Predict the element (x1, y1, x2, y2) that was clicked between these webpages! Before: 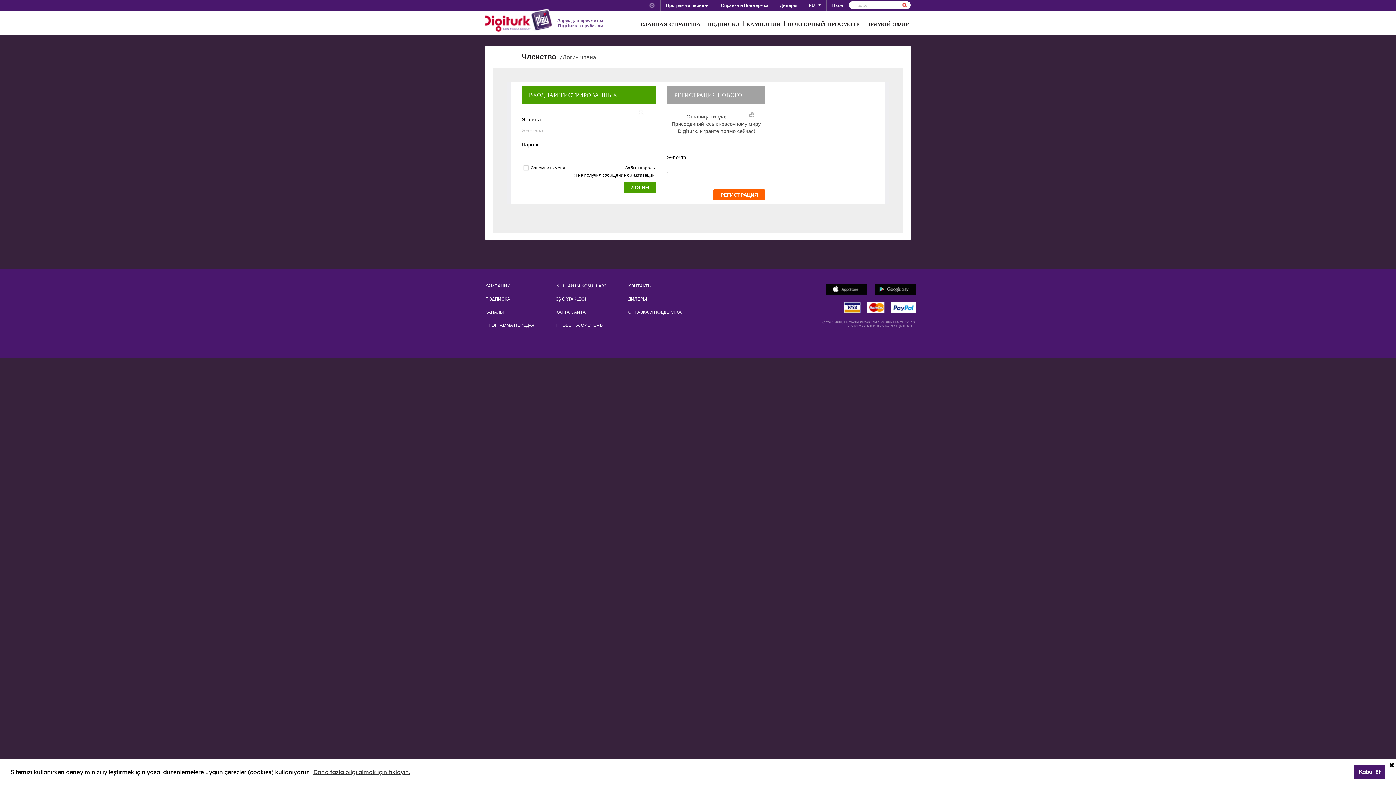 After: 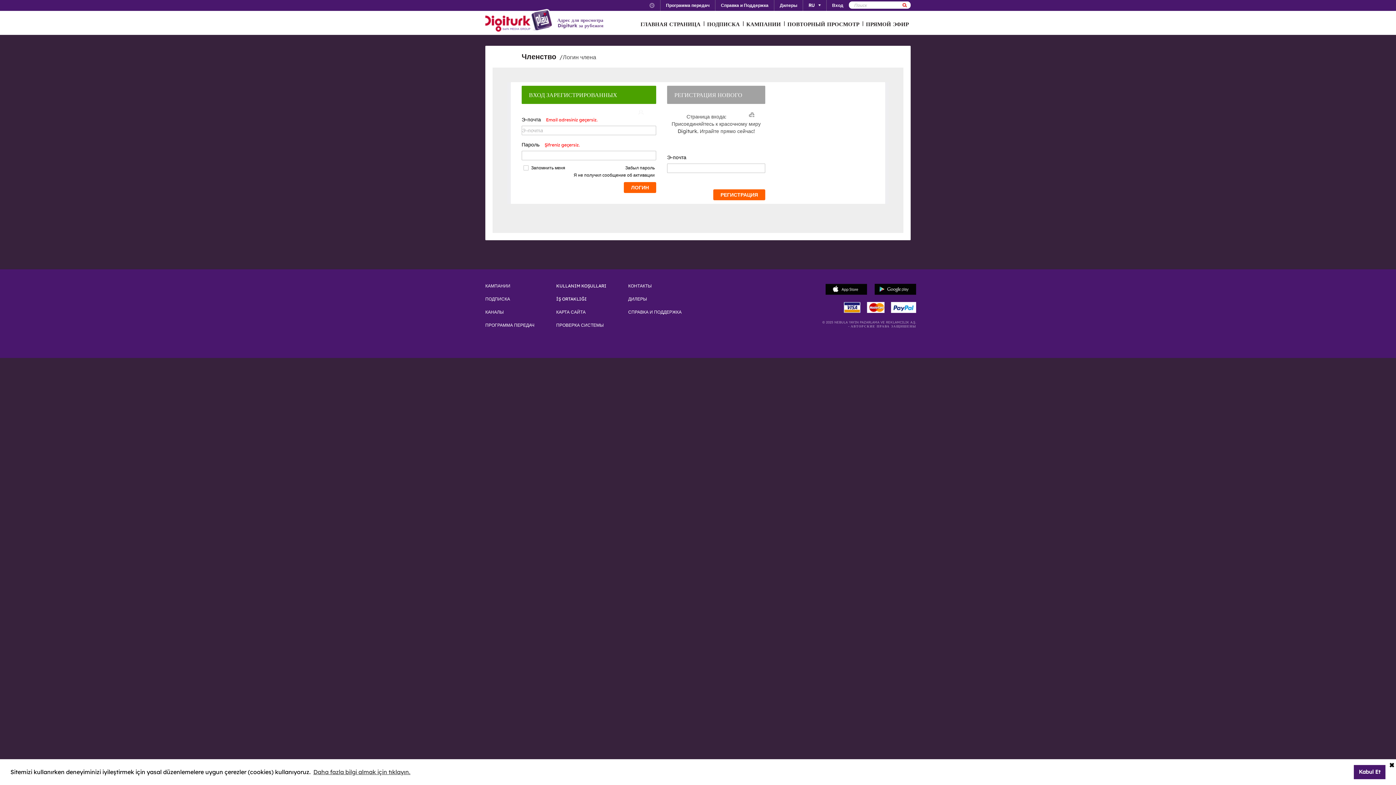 Action: label: ЛОГИН bbox: (624, 182, 656, 193)